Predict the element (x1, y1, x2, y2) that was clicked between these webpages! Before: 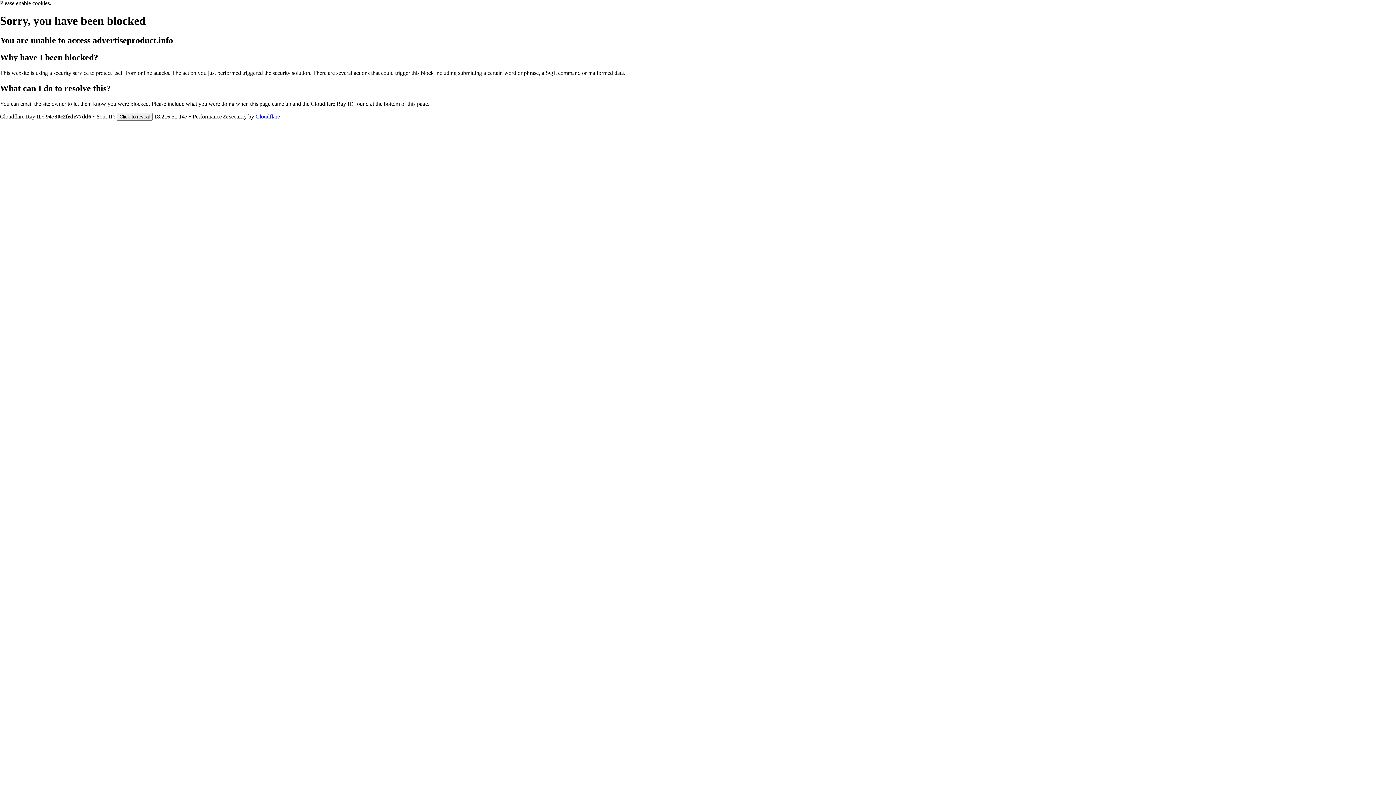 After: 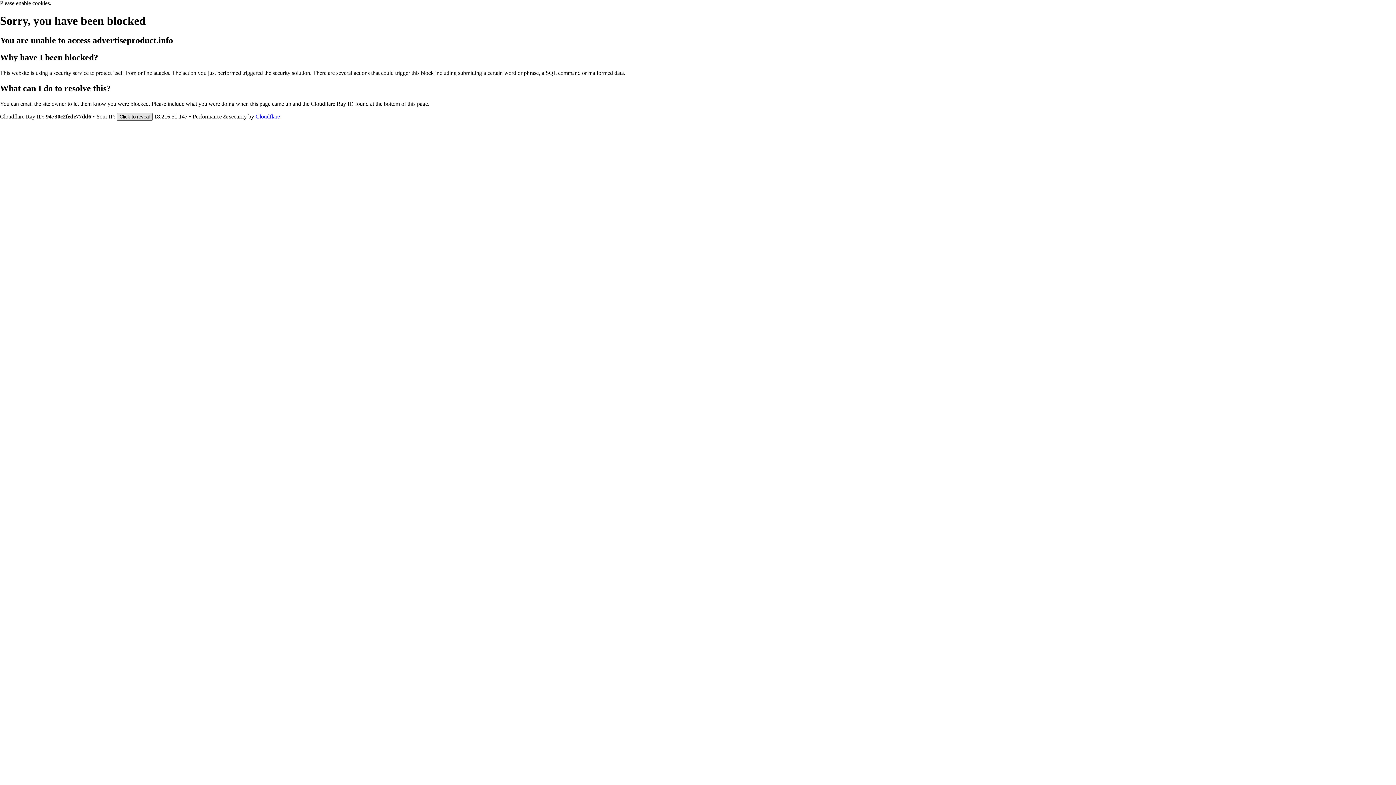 Action: label: Click to reveal bbox: (116, 112, 152, 120)